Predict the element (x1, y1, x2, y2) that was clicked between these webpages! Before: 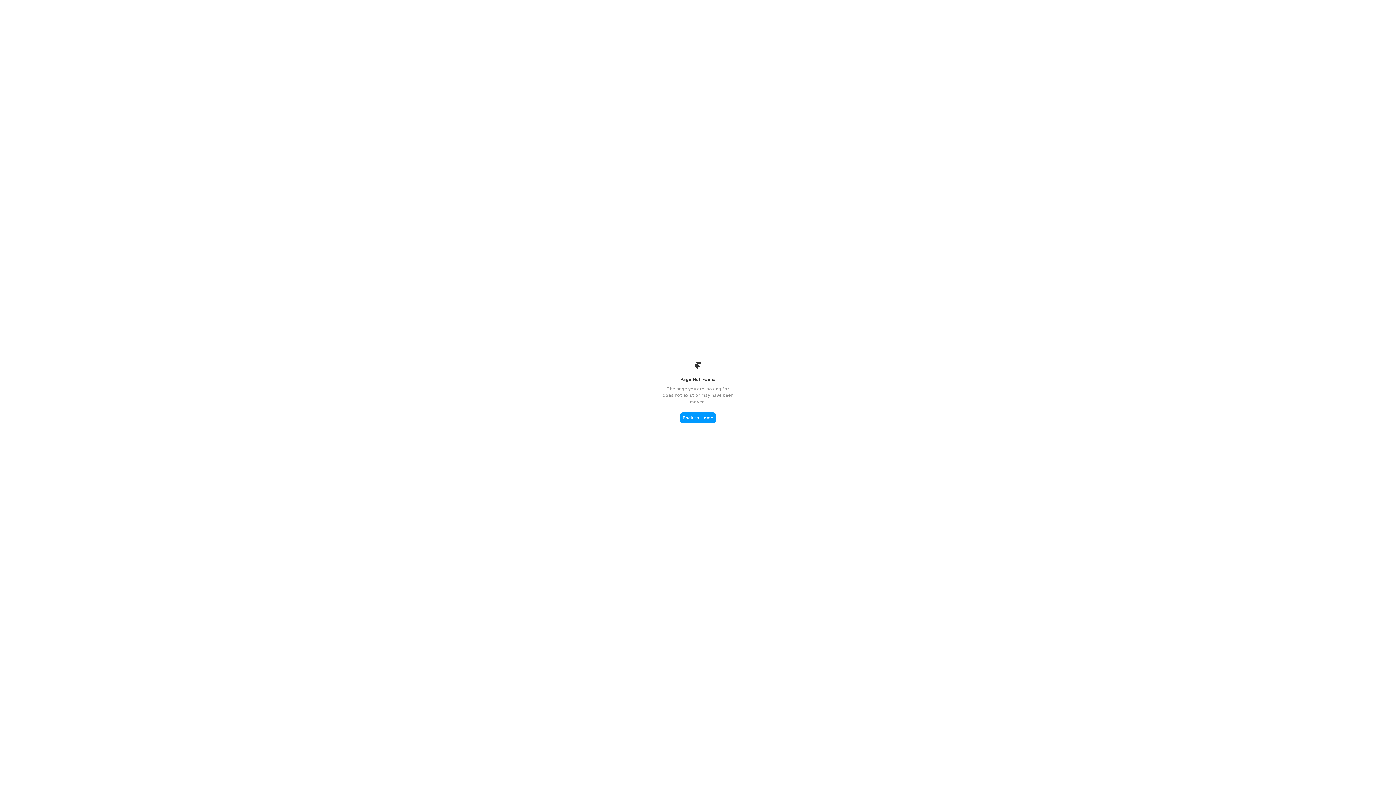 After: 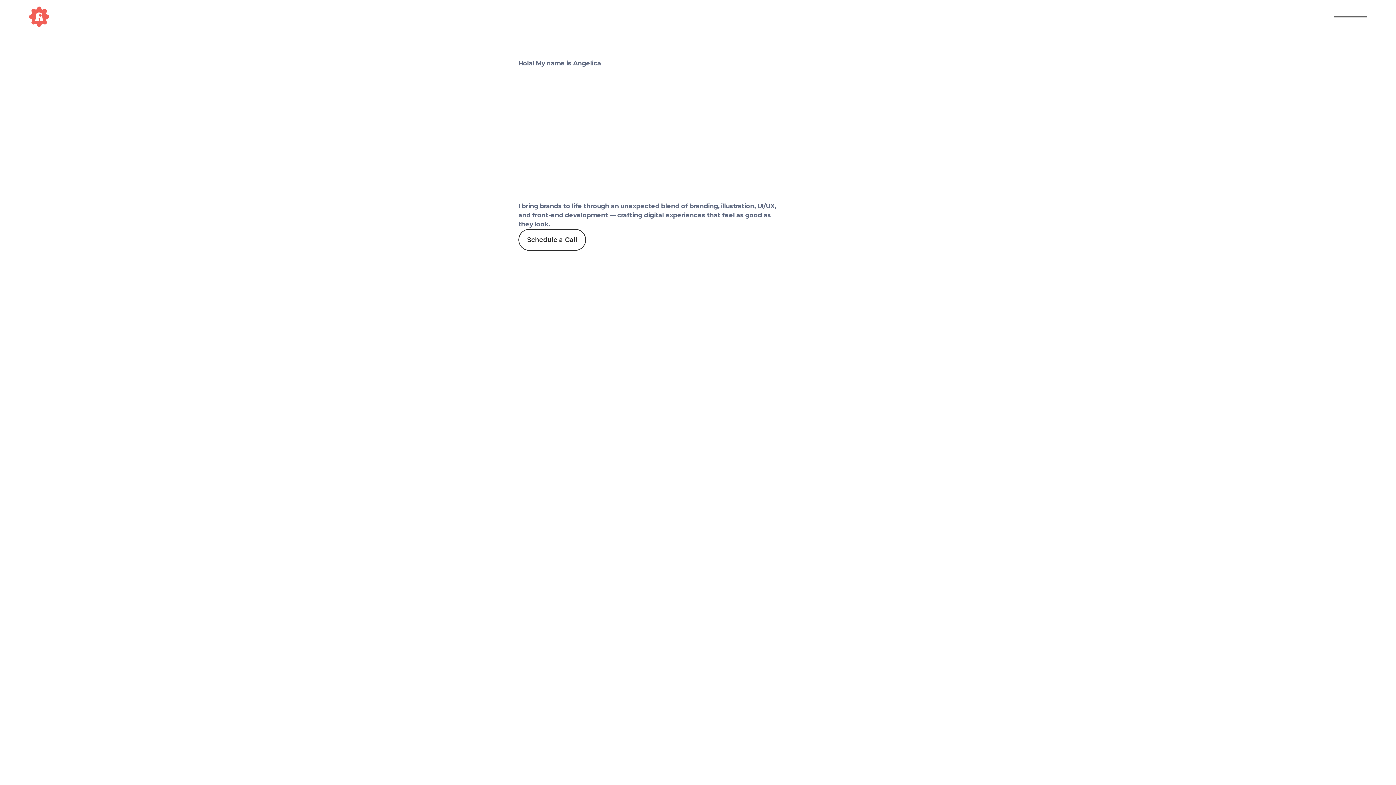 Action: label: Back to Home bbox: (680, 412, 716, 423)